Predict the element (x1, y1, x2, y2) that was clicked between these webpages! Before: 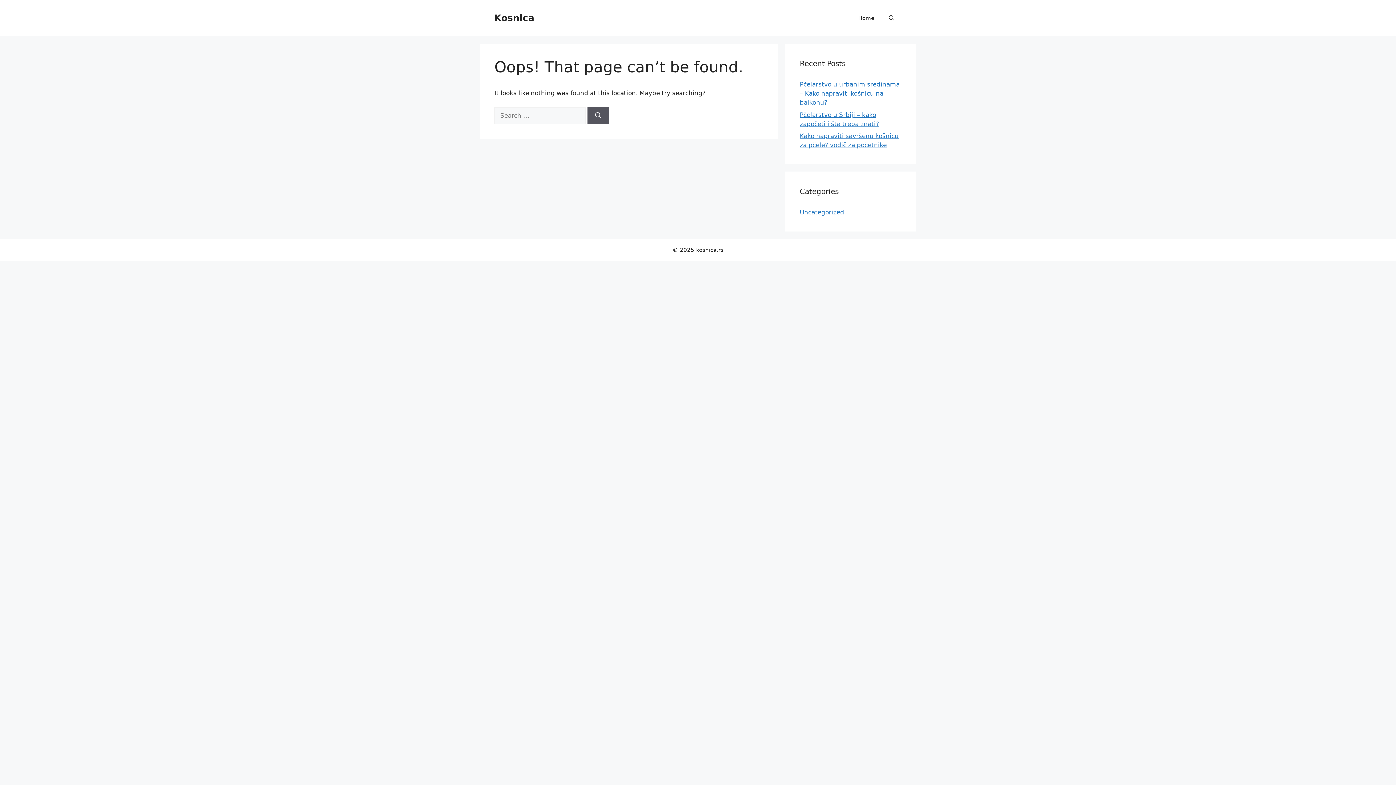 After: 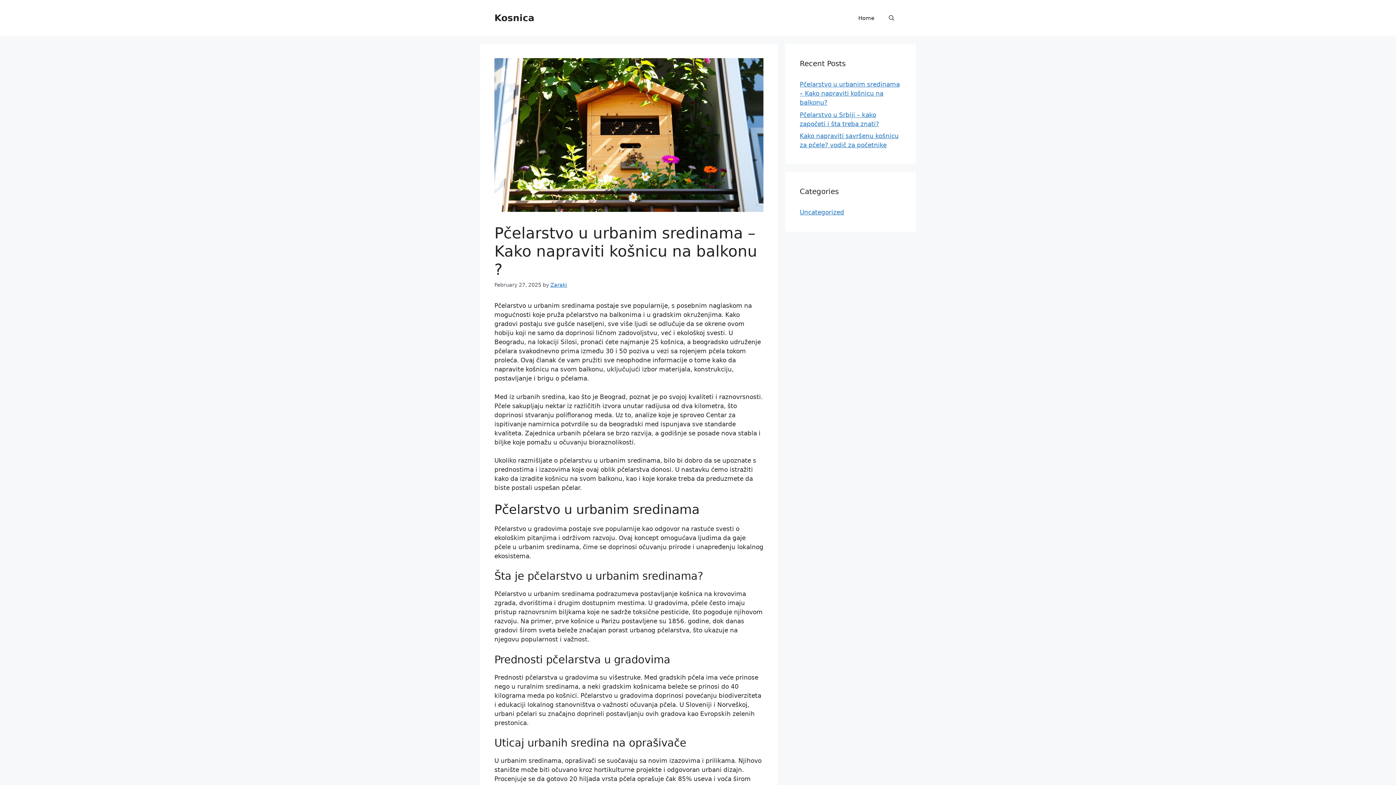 Action: label: Pčelarstvo u urbanim sredinama – Kako napraviti košnicu na balkonu​? bbox: (800, 80, 900, 106)